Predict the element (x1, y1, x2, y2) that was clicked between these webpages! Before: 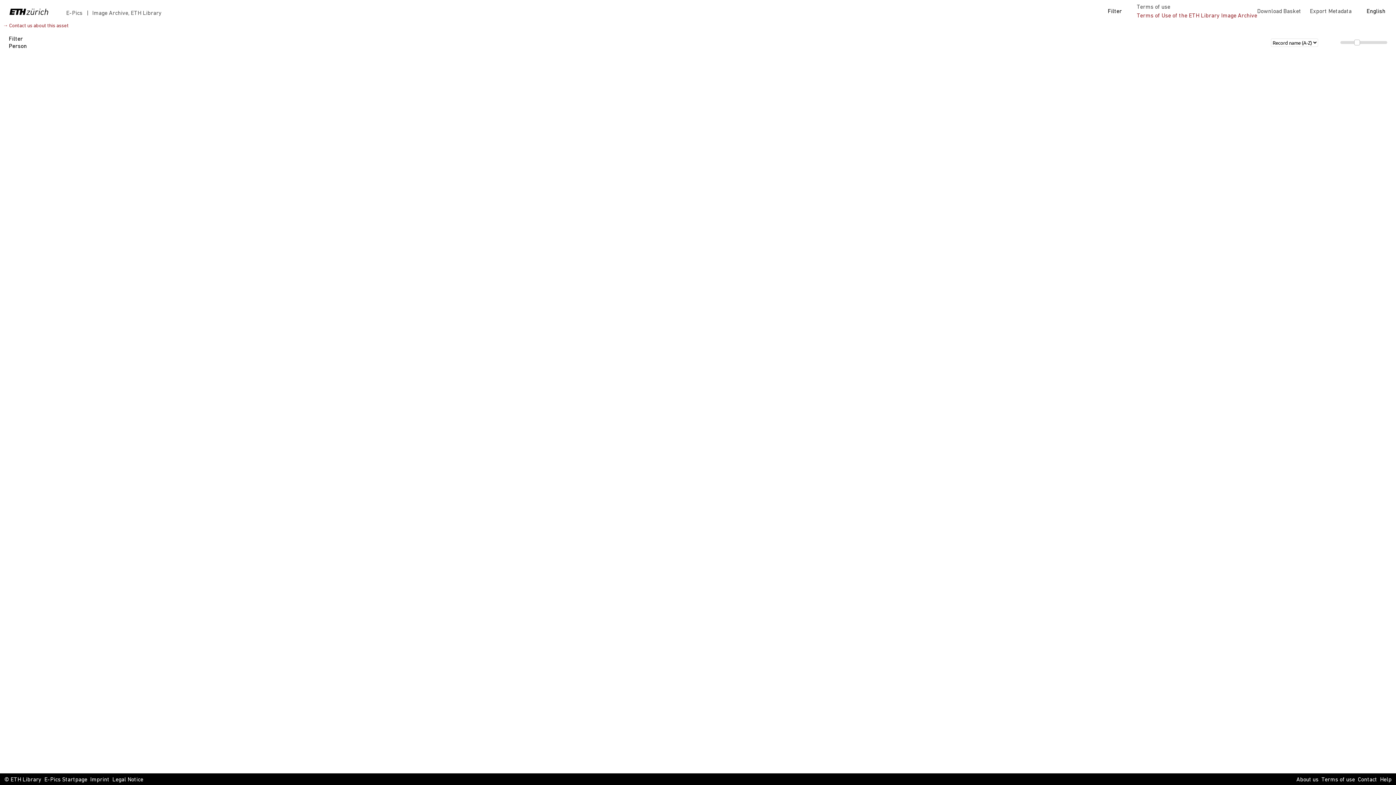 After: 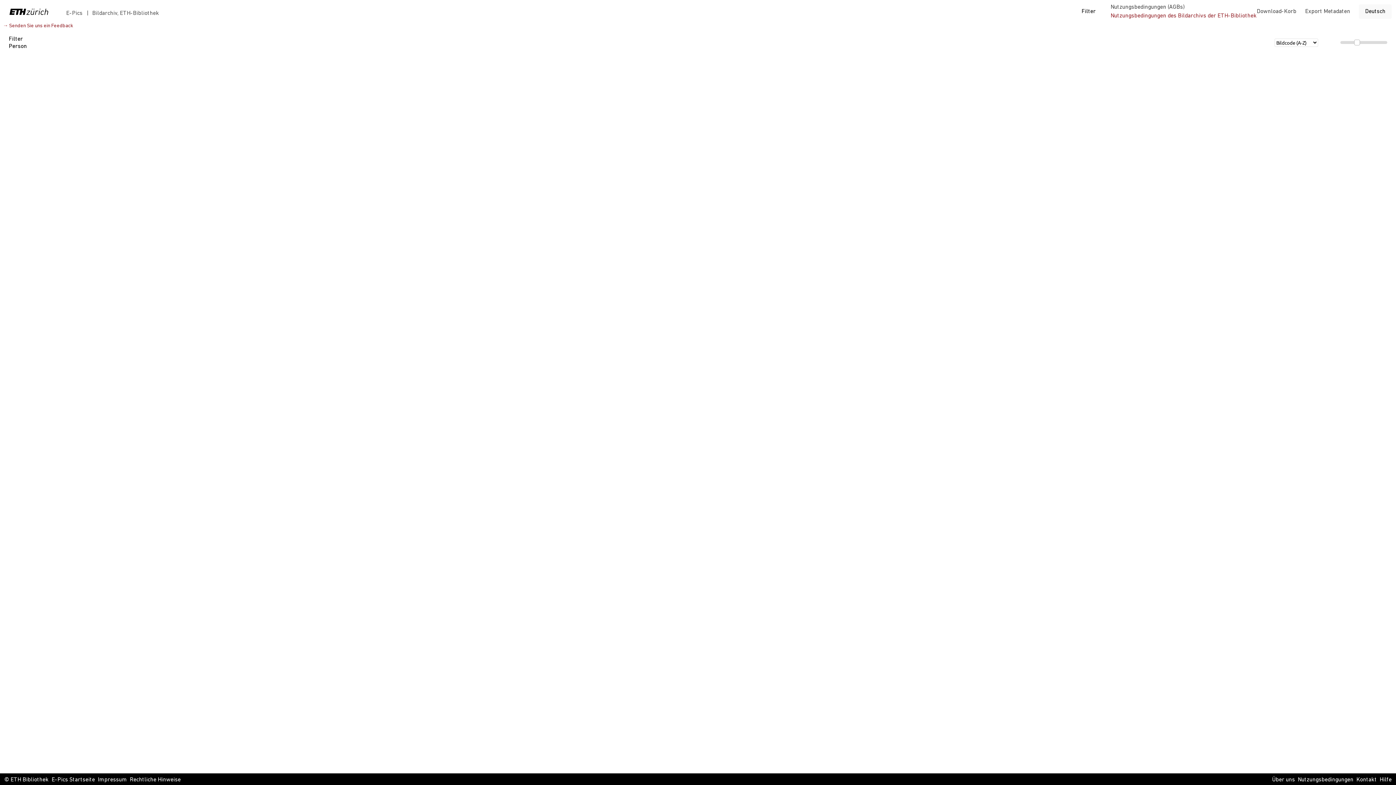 Action: bbox: (1360, 4, 1392, 18) label: English